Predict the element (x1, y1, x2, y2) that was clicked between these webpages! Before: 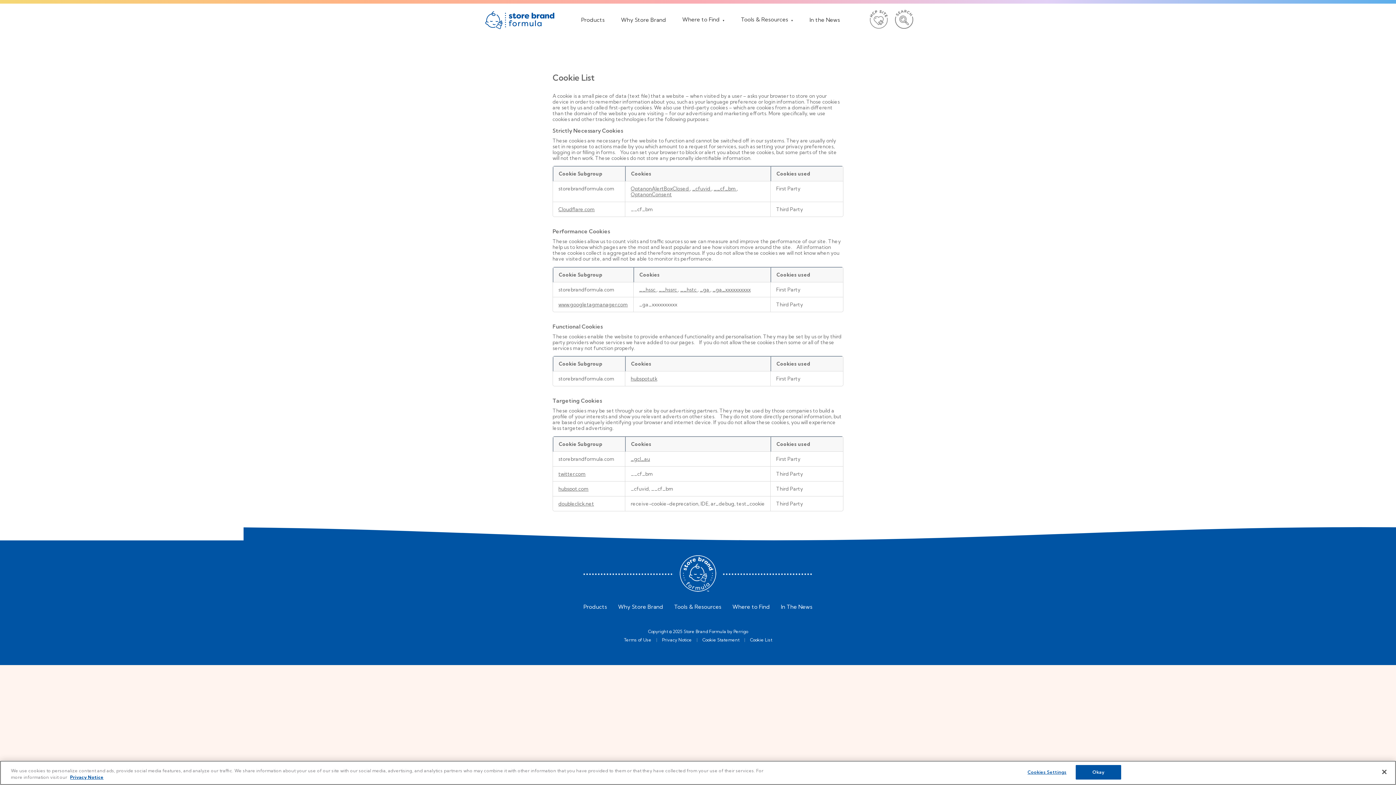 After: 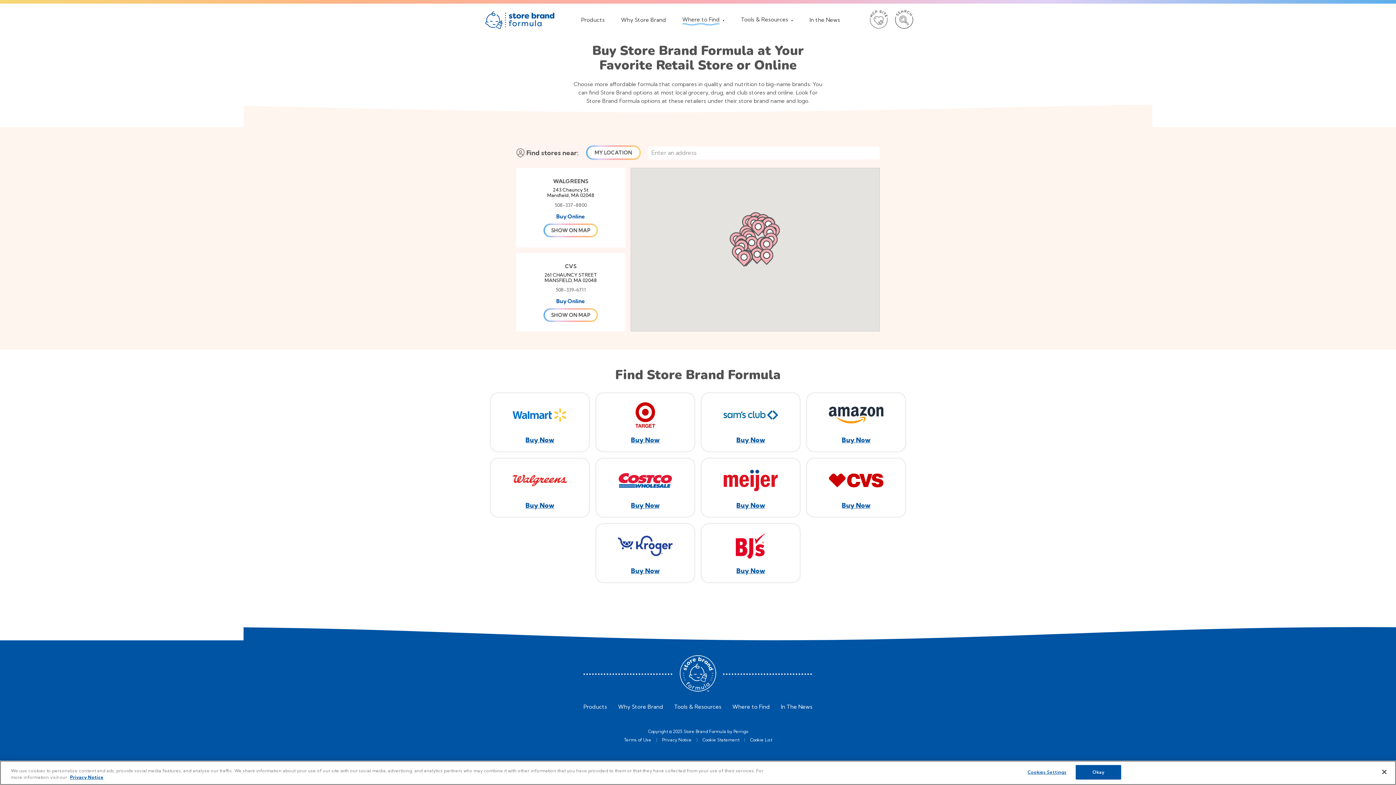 Action: bbox: (732, 603, 770, 610) label: Where to Find